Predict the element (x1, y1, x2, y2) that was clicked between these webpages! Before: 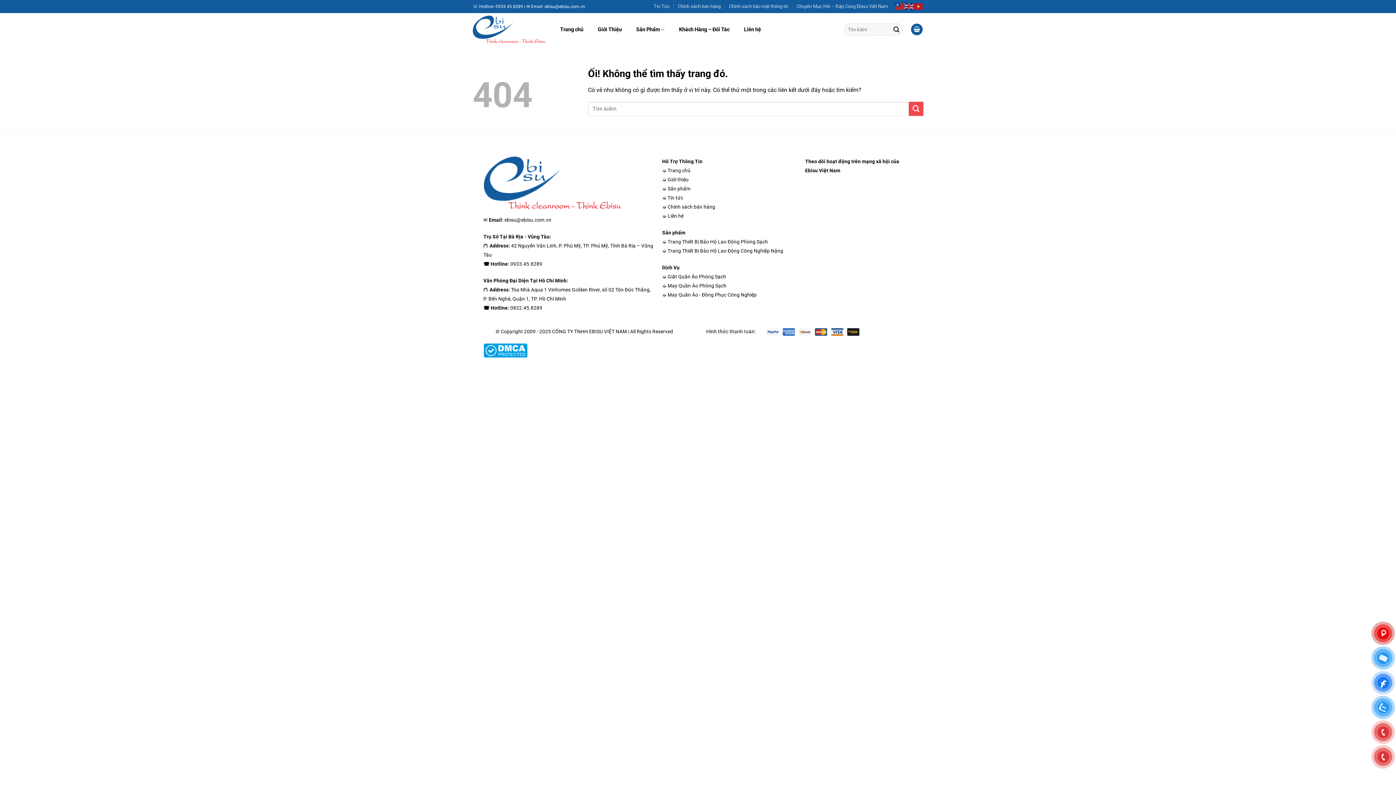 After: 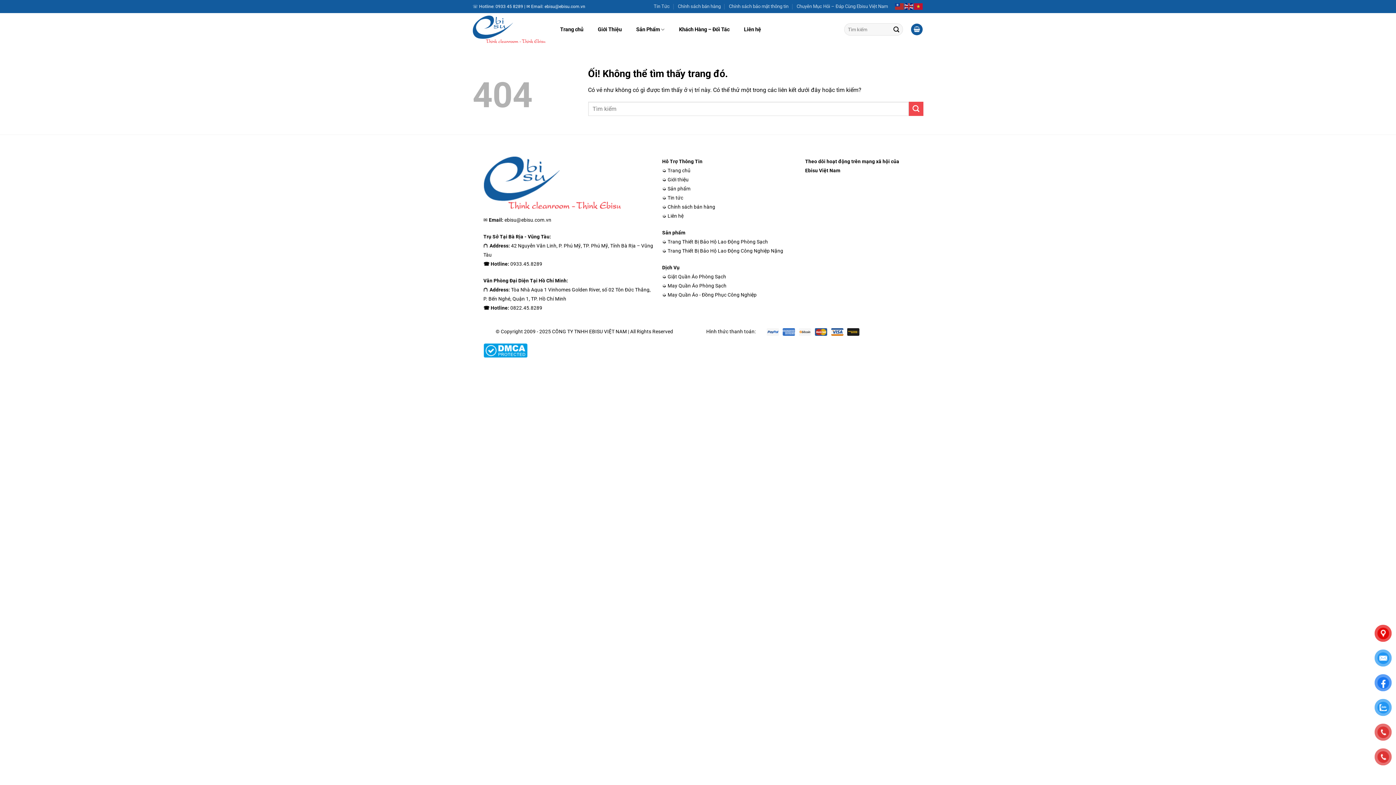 Action: label: May Quần Áo Phòng Sạch bbox: (667, 282, 726, 288)